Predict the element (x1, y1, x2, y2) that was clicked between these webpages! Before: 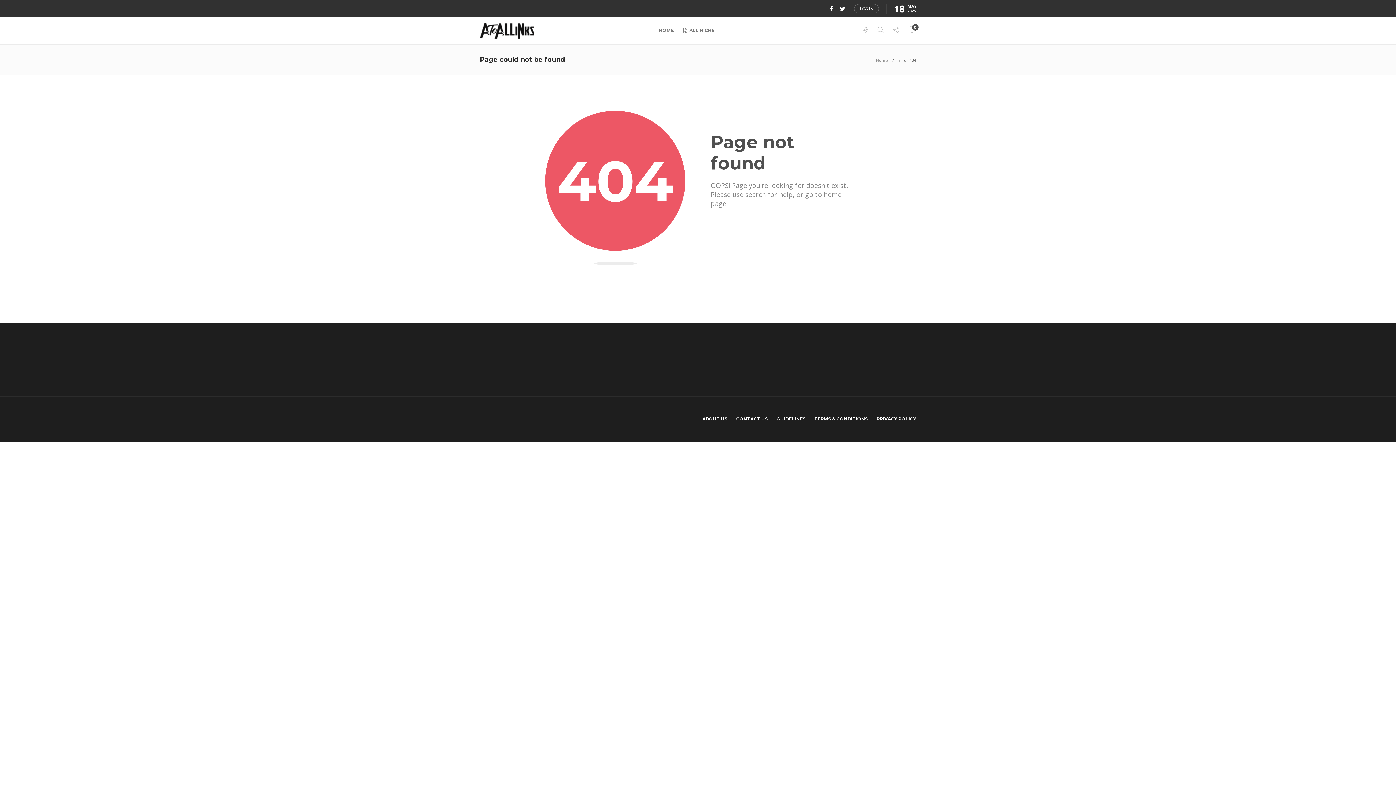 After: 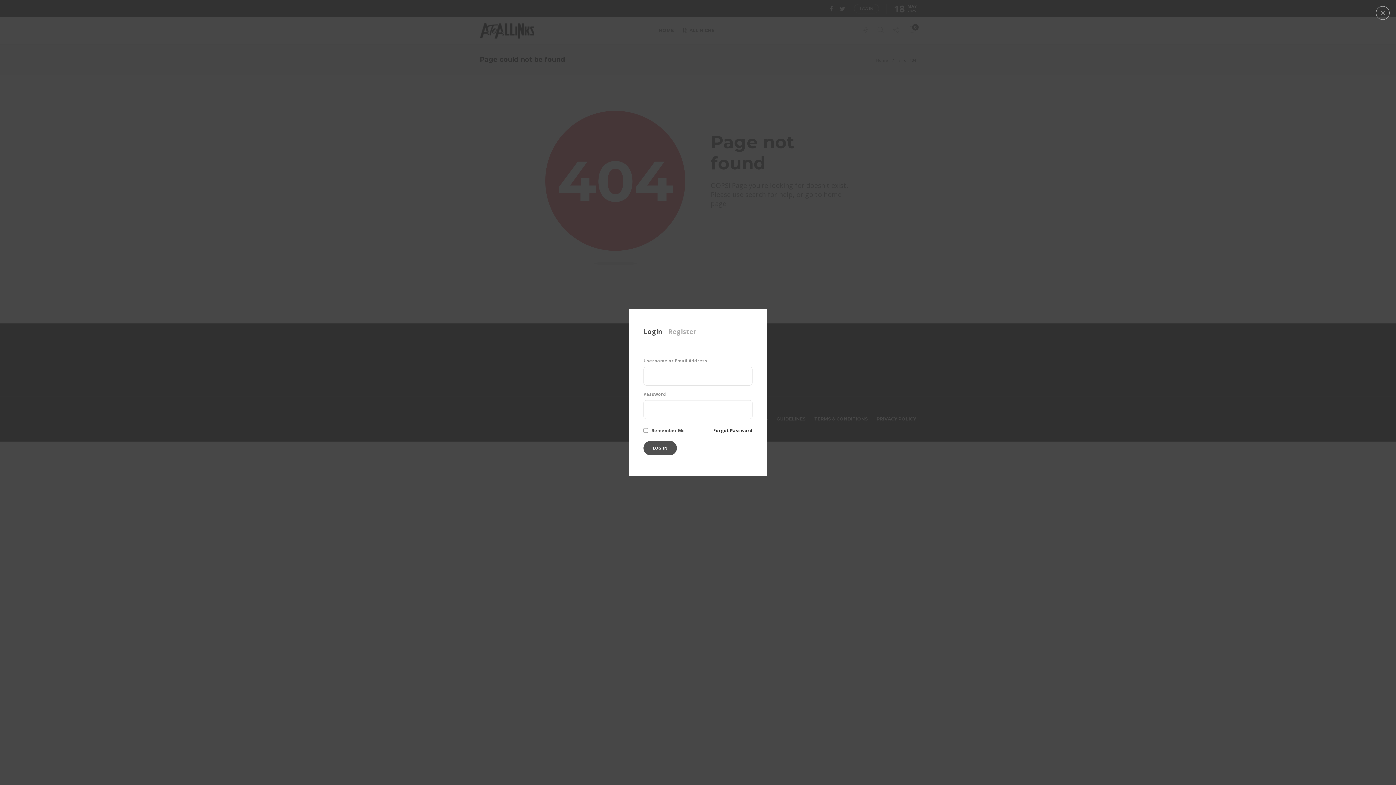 Action: label: LOG IN bbox: (854, 3, 879, 13)